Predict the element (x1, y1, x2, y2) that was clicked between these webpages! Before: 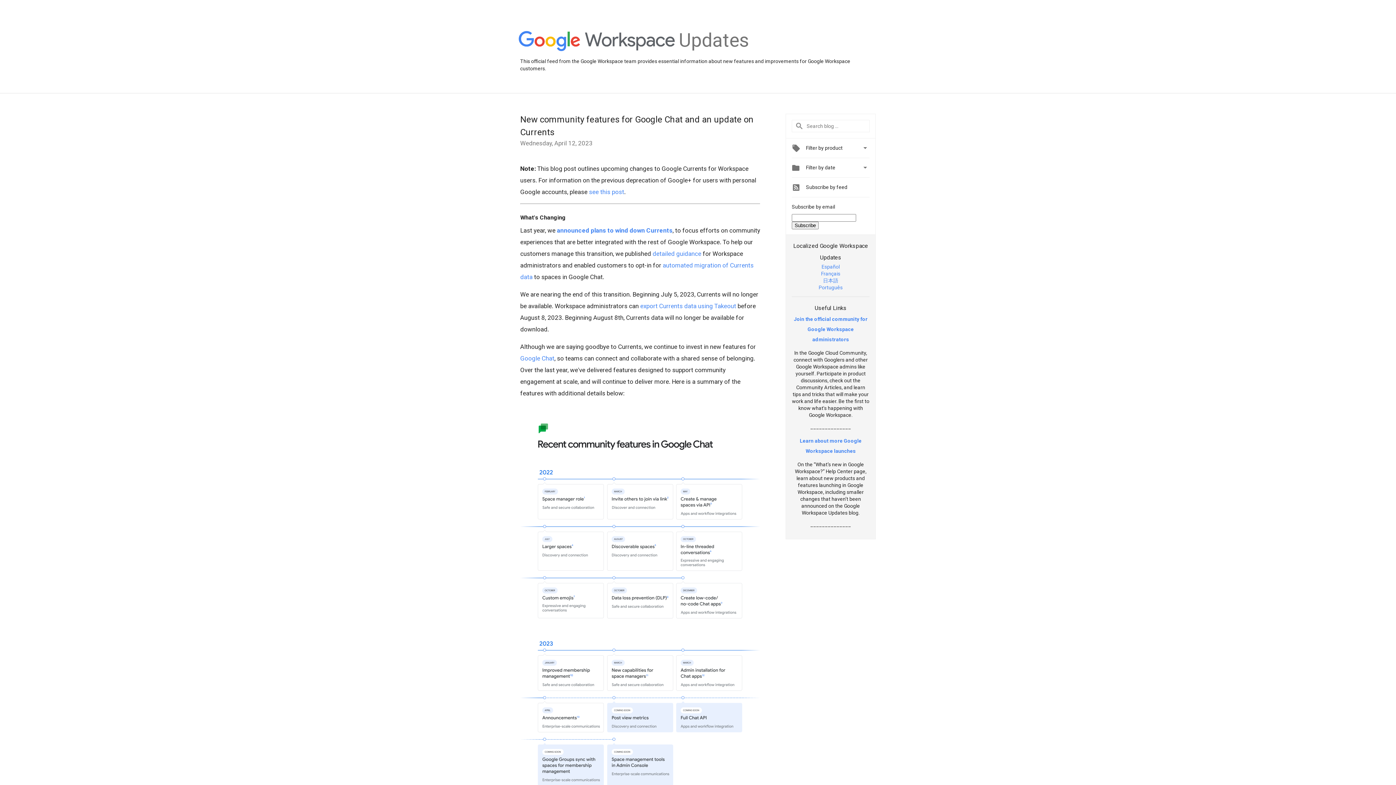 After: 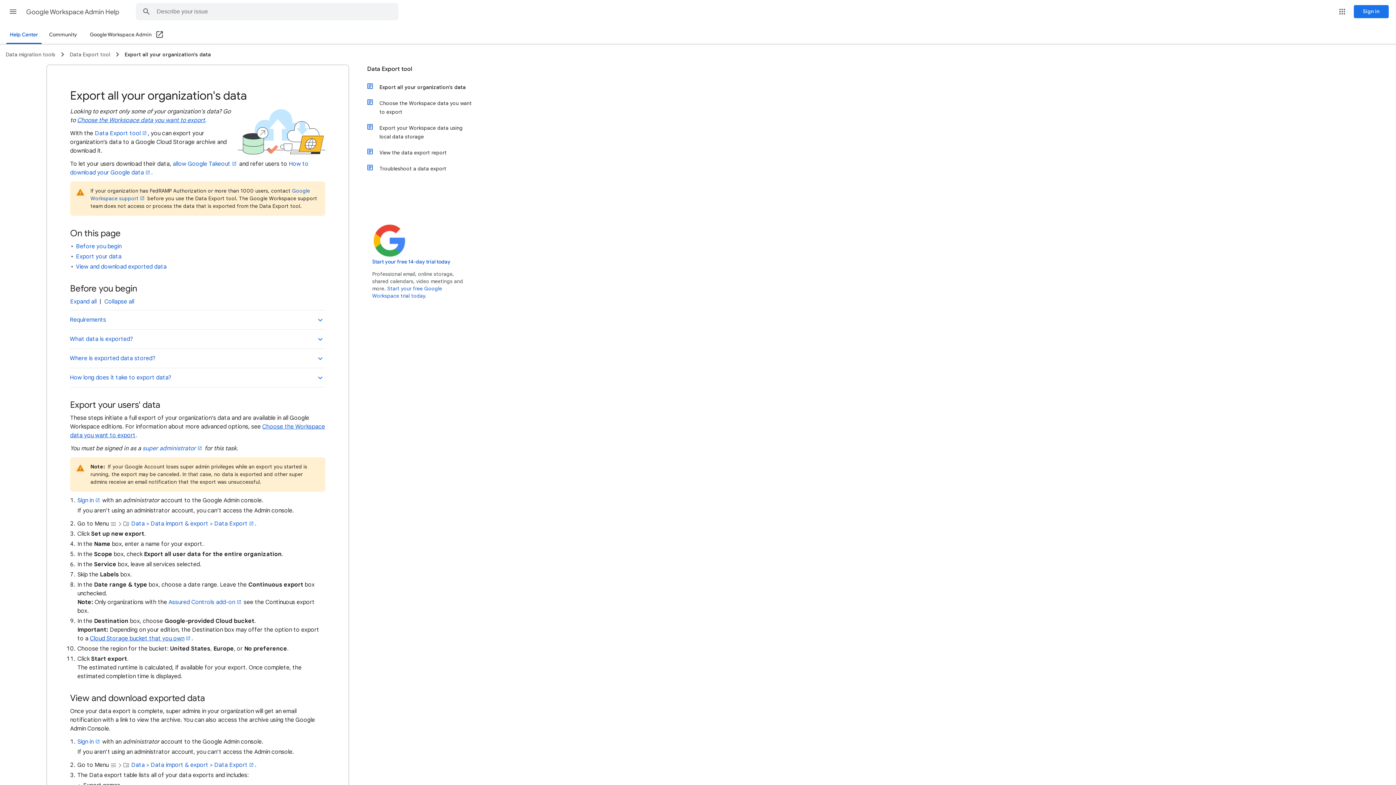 Action: label: export Currents data using Takeout bbox: (640, 302, 736, 309)